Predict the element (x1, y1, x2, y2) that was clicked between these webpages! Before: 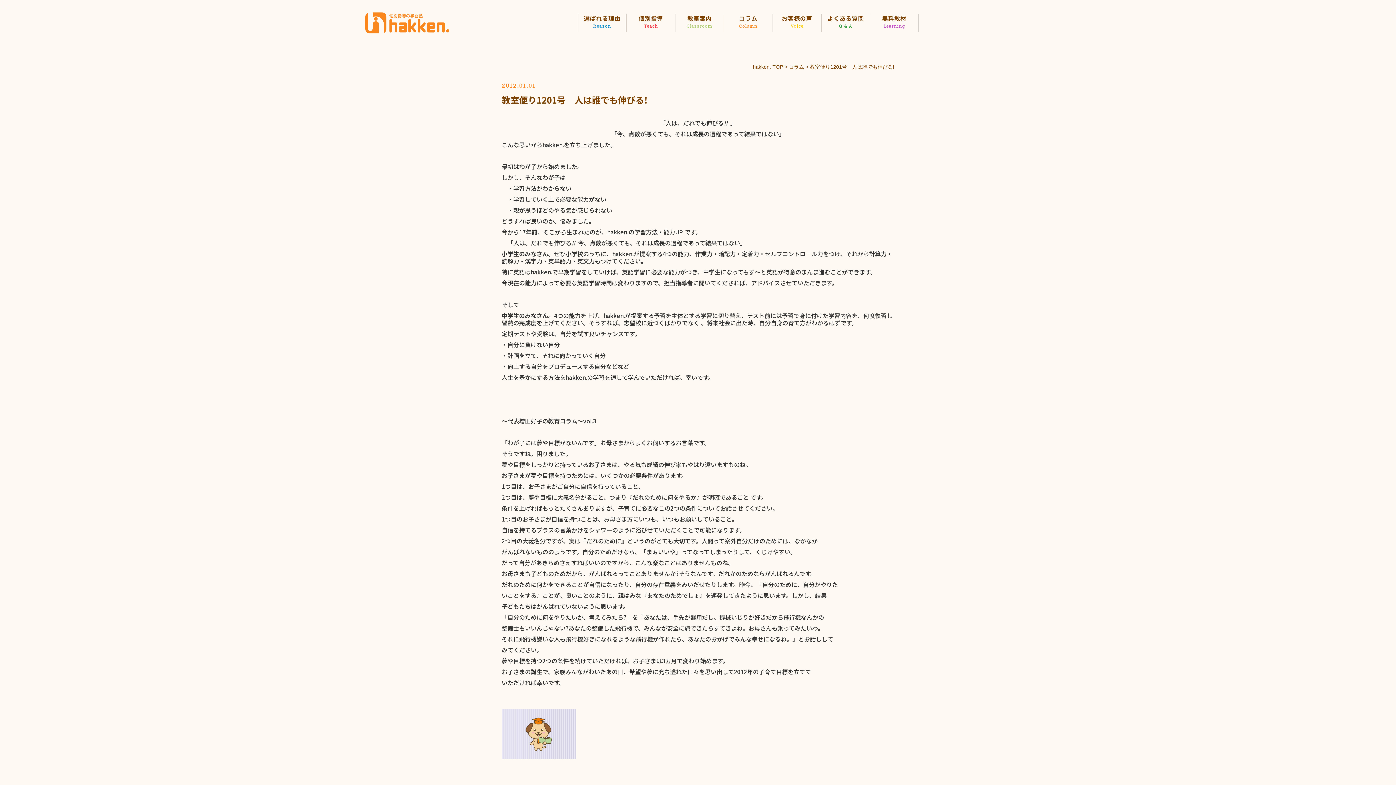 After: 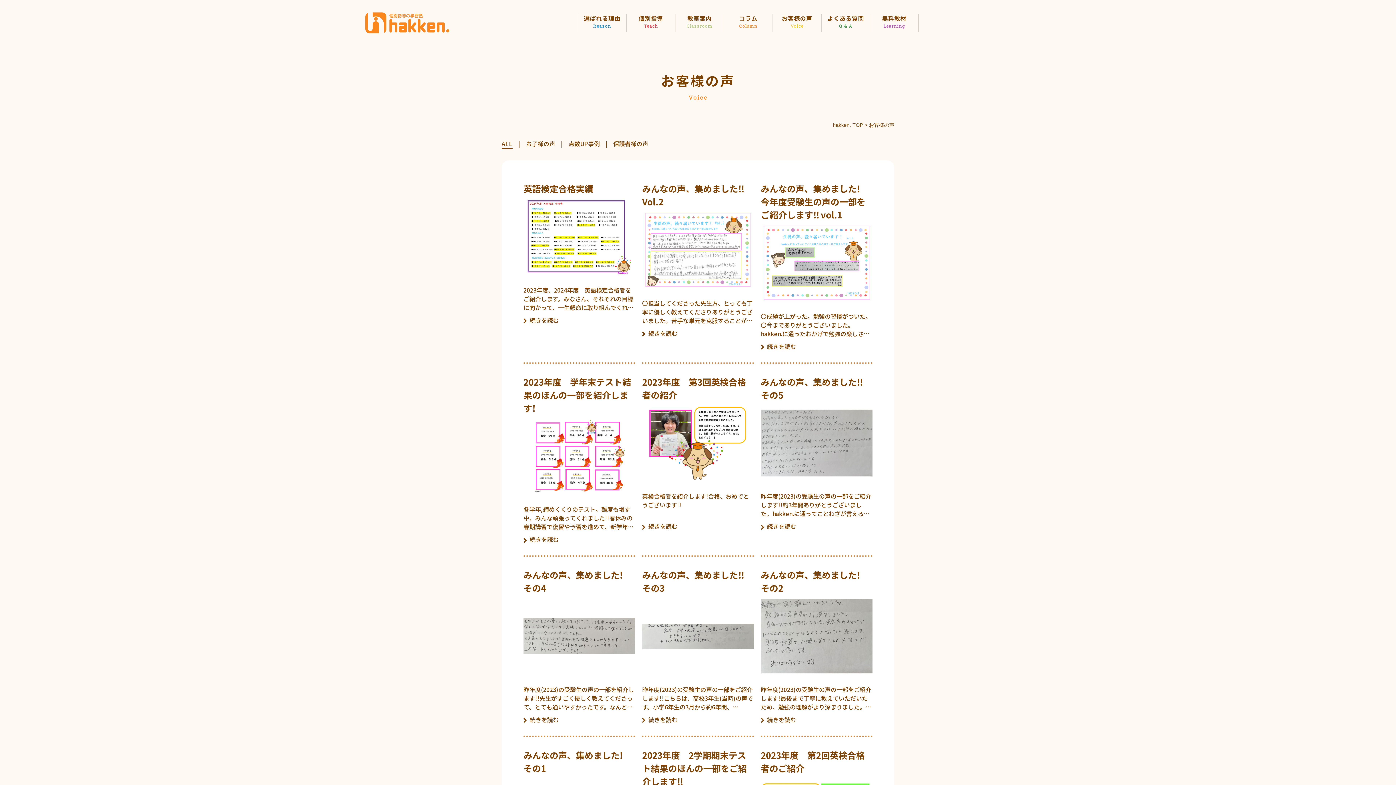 Action: bbox: (772, 13, 821, 32) label: お客様の声
Voice